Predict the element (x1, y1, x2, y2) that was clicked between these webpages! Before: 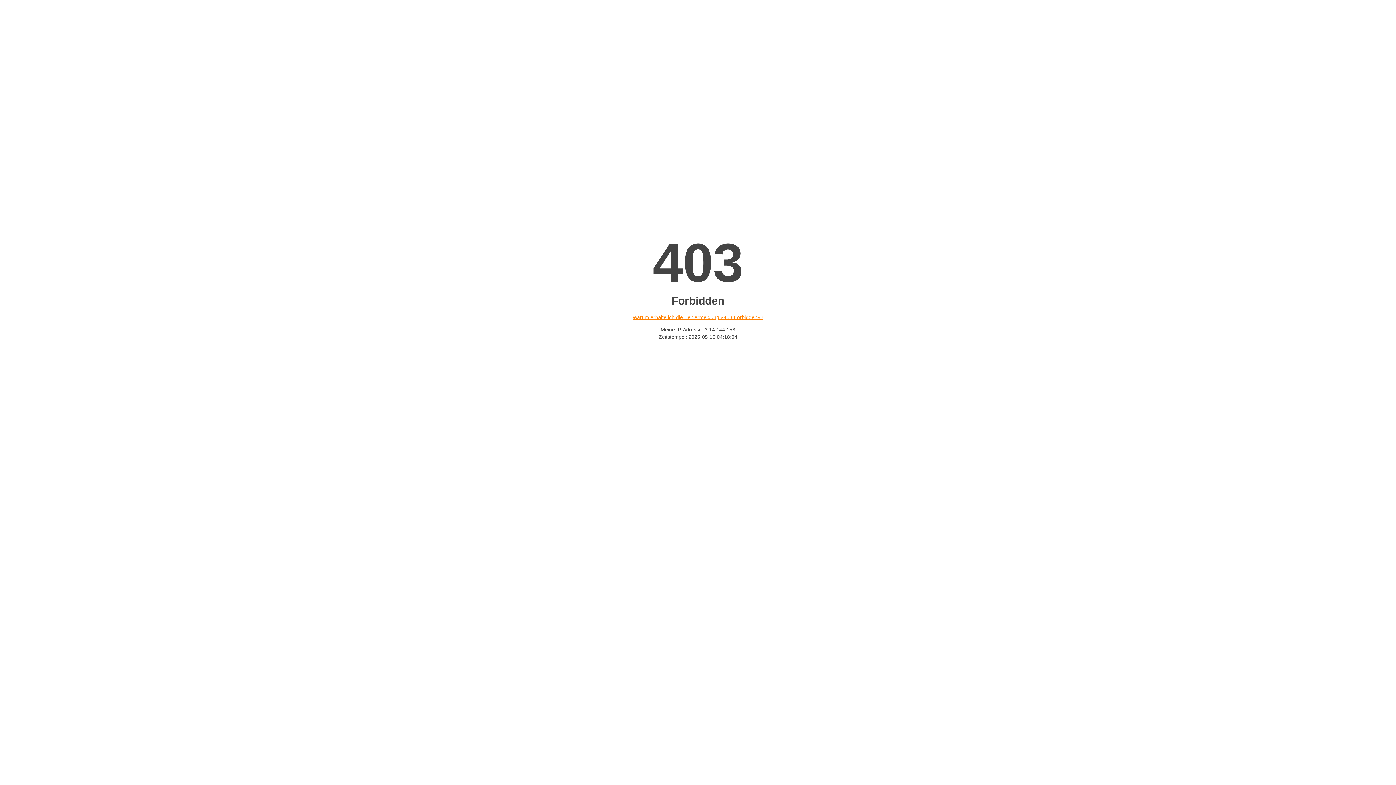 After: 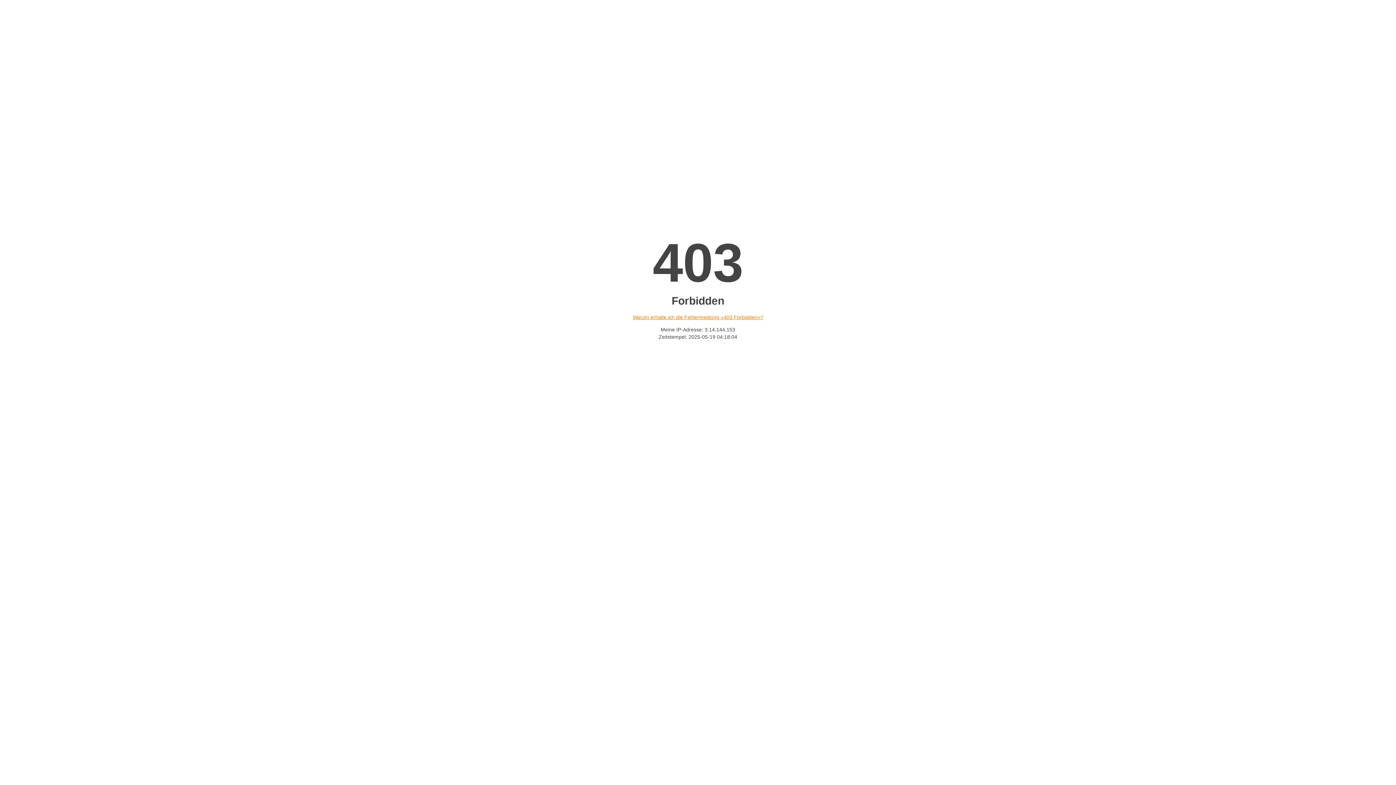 Action: bbox: (632, 314, 763, 320) label: Warum erhalte ich die Fehlermeldung «403 Forbidden»?